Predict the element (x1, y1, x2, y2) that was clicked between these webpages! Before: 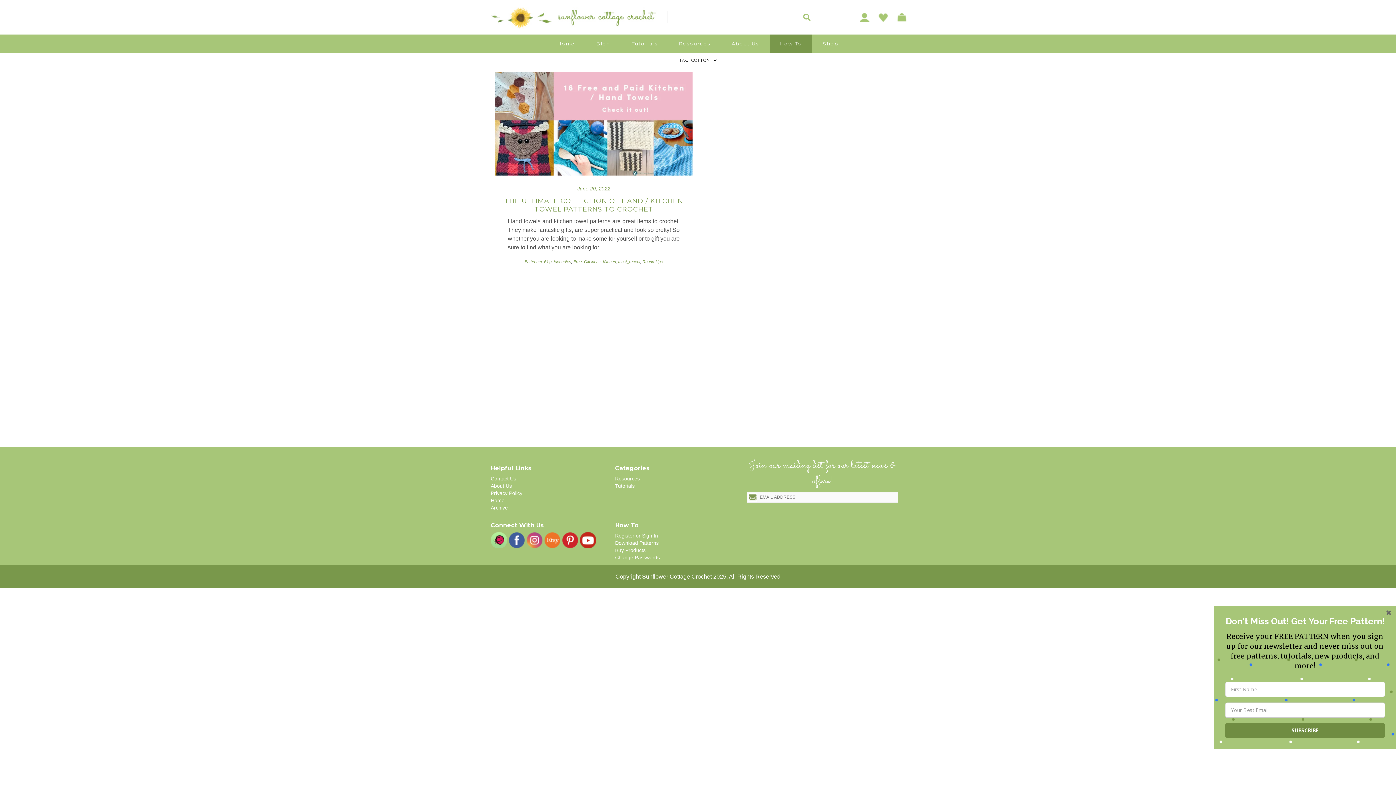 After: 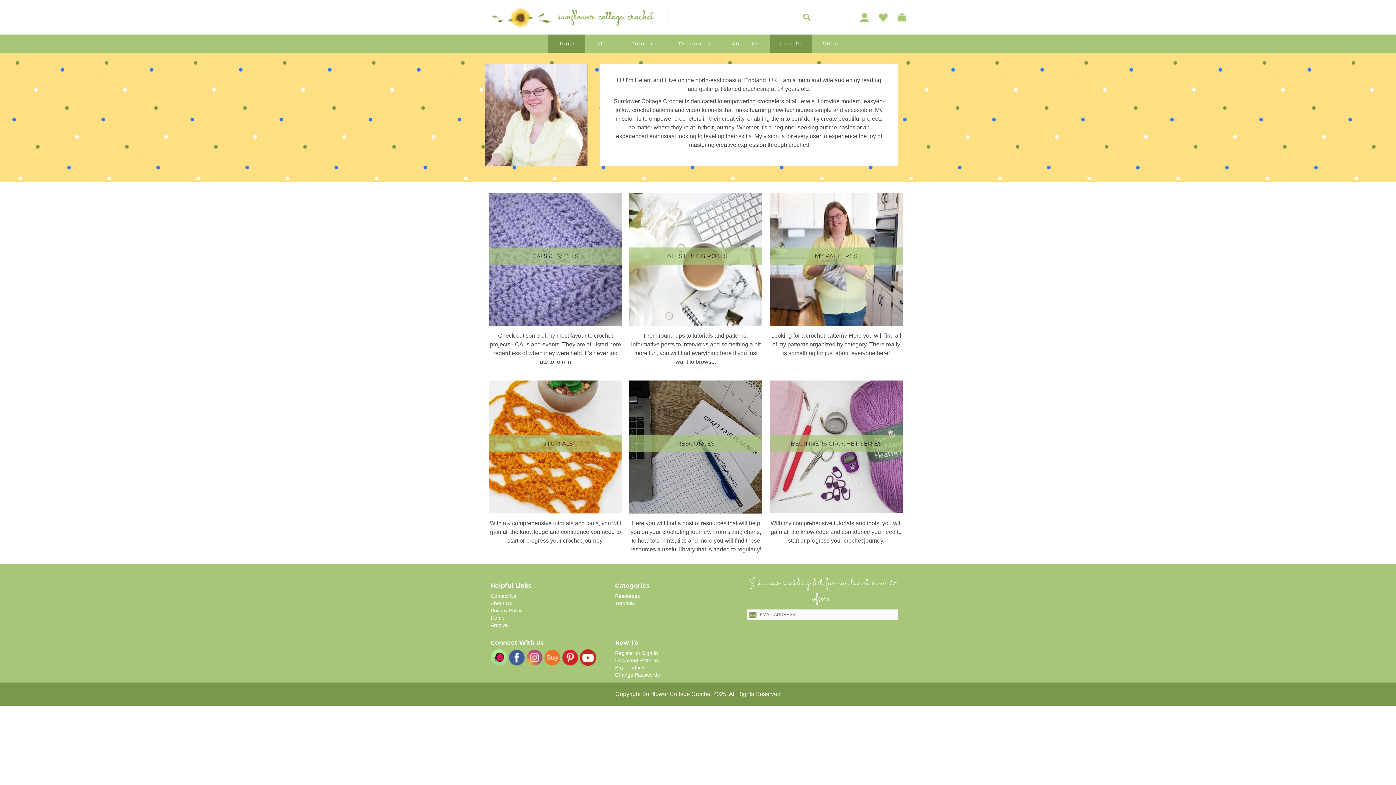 Action: bbox: (485, 14, 667, 20)